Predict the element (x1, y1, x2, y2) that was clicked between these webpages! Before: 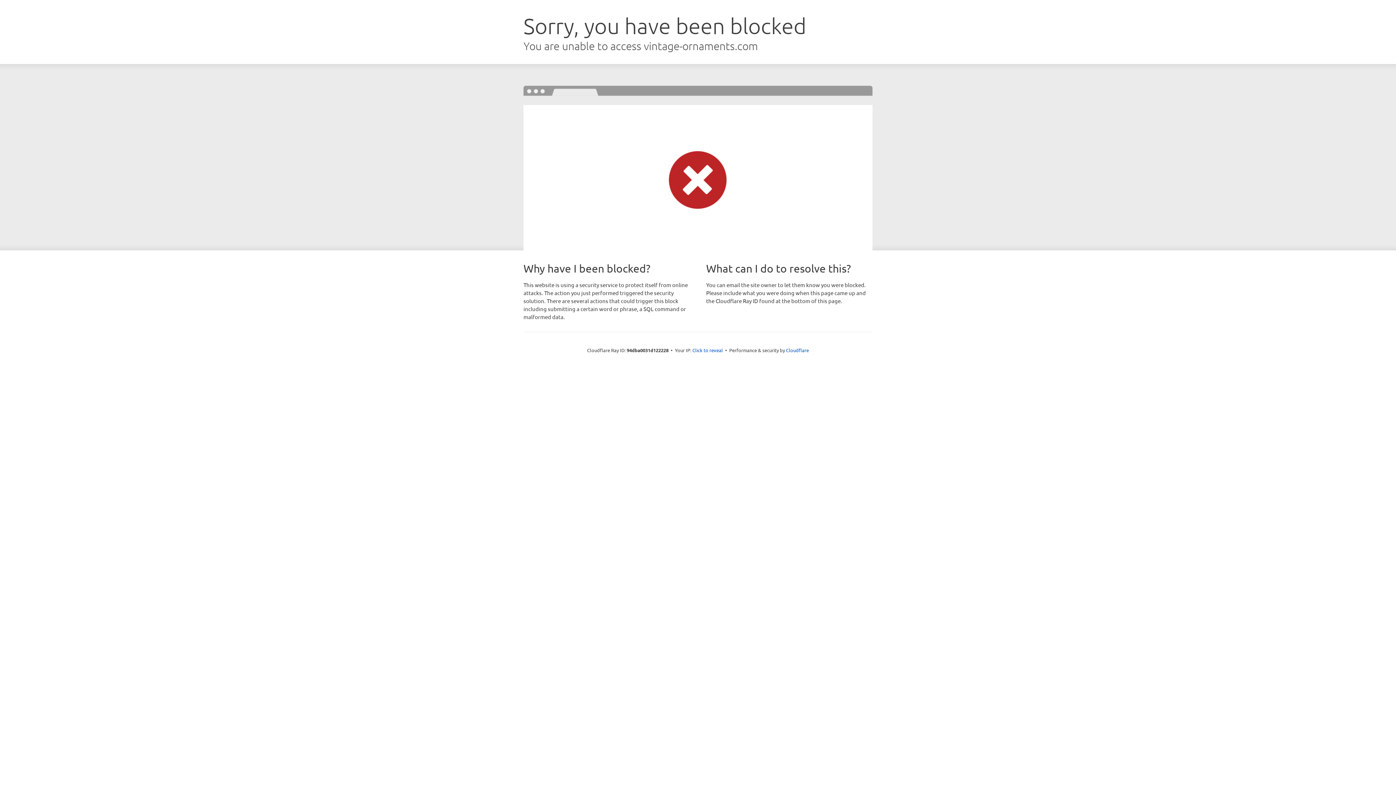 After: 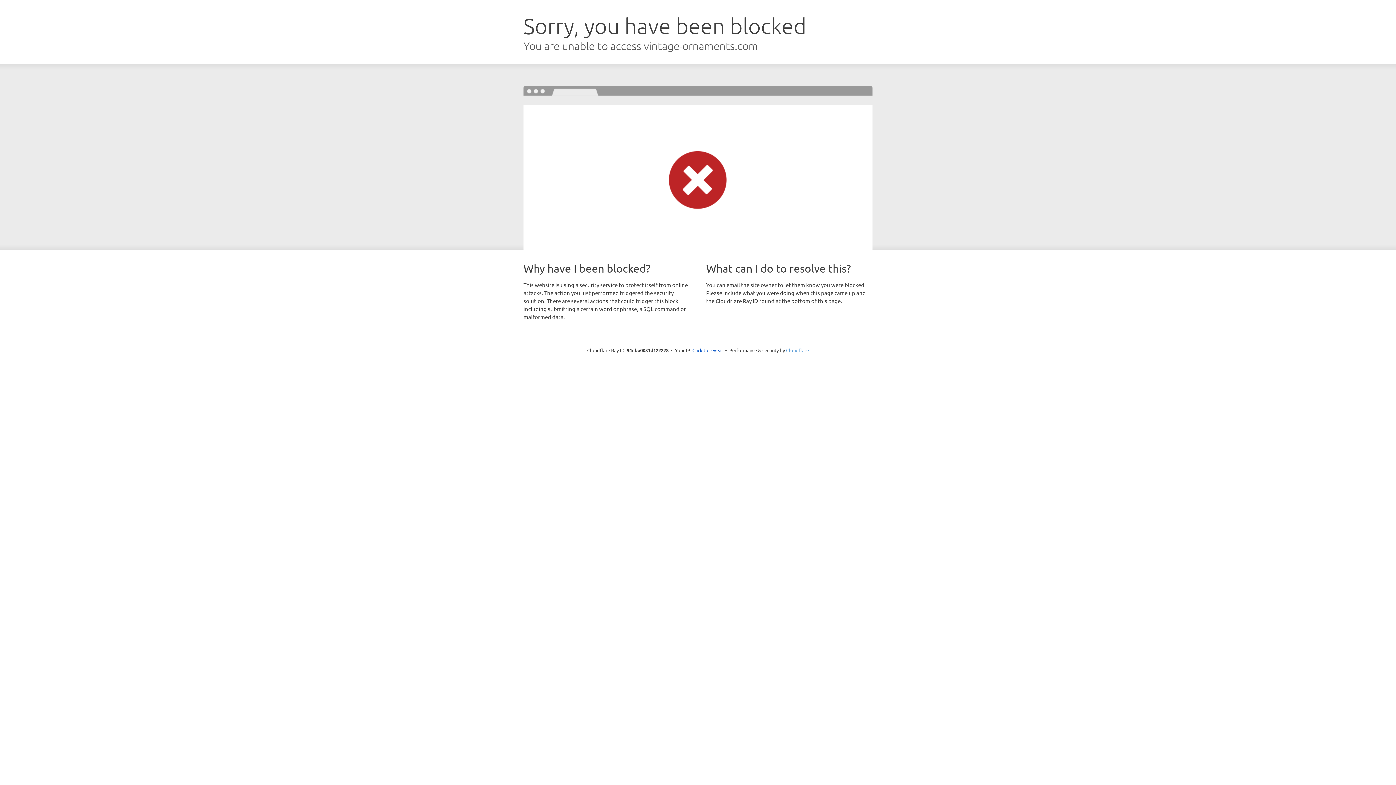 Action: label: Cloudflare bbox: (786, 347, 809, 353)